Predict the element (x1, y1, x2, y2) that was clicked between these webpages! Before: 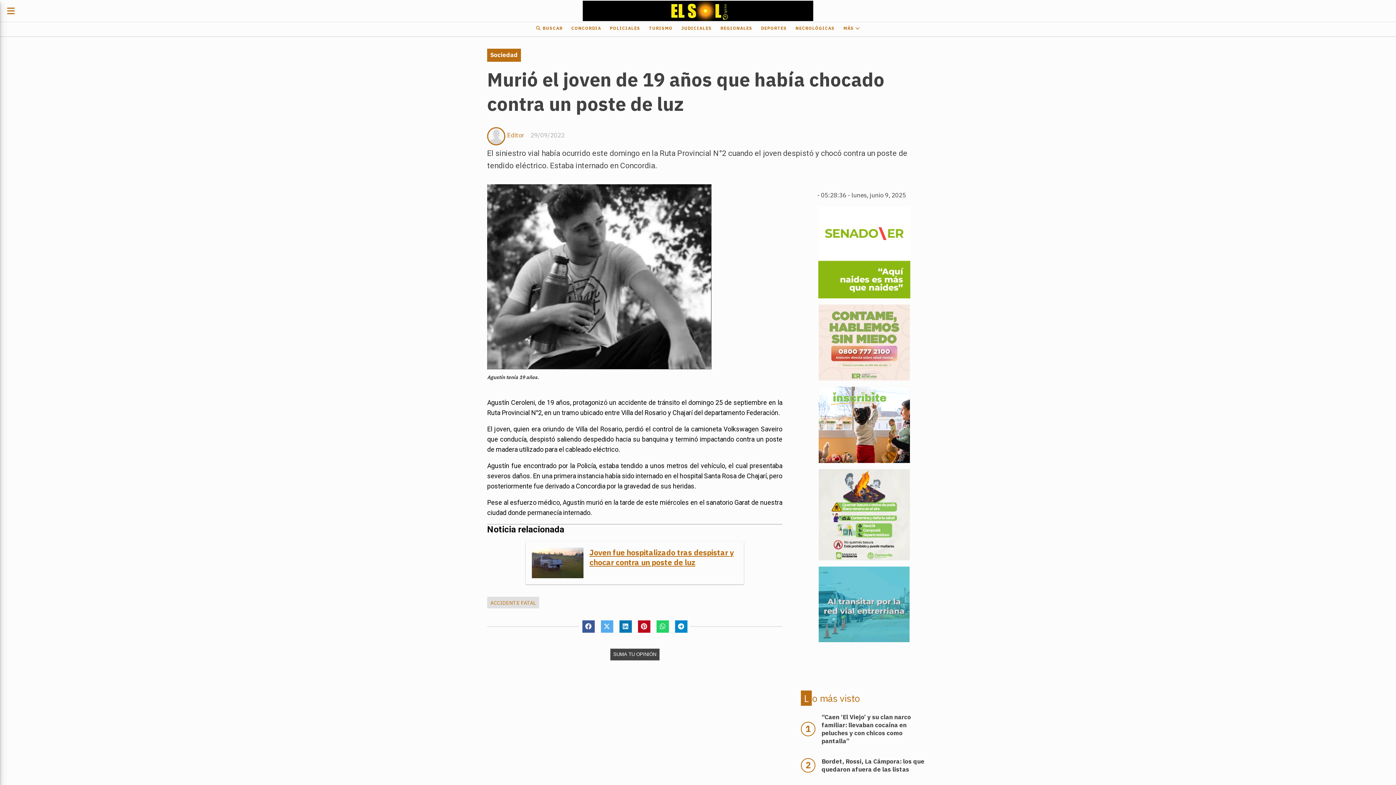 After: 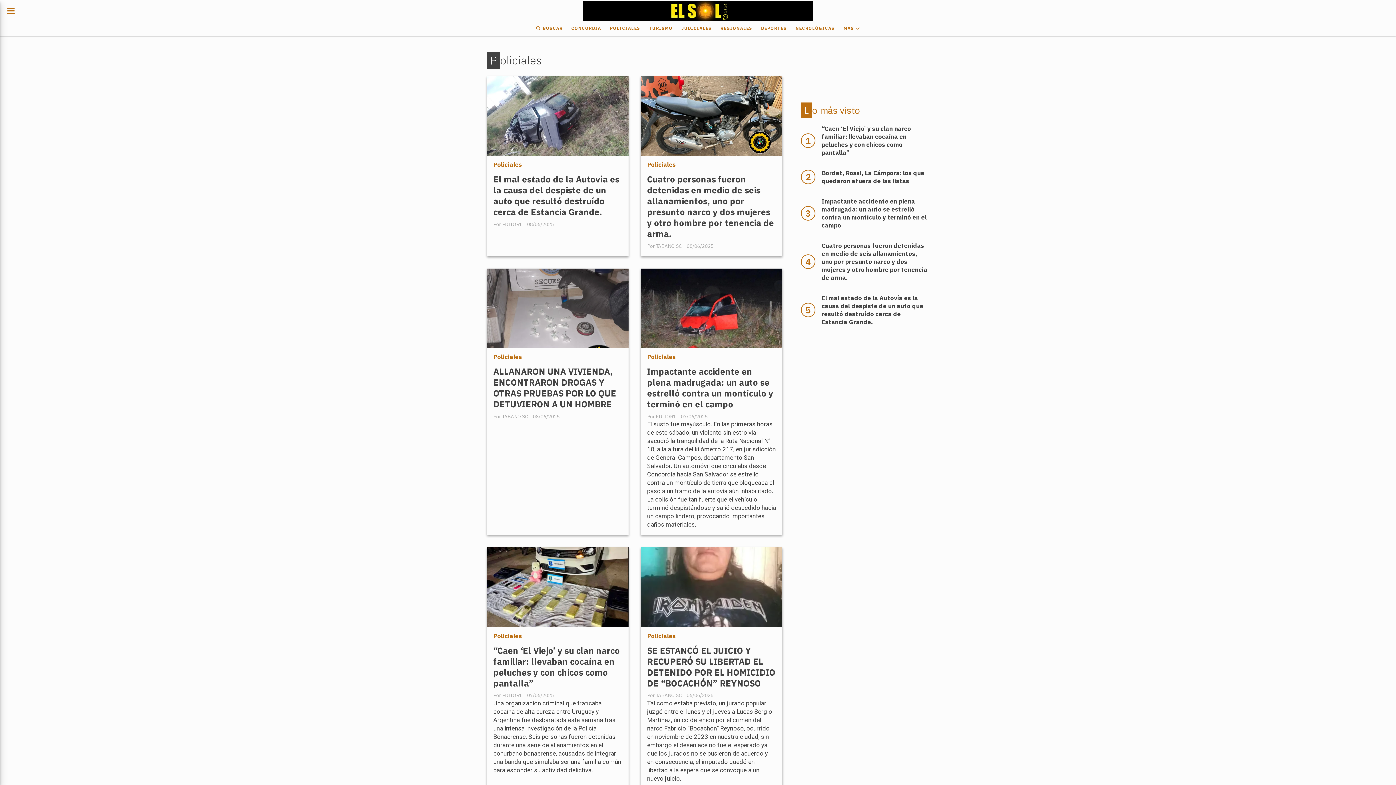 Action: bbox: (605, 22, 644, 34) label: POLICIALES